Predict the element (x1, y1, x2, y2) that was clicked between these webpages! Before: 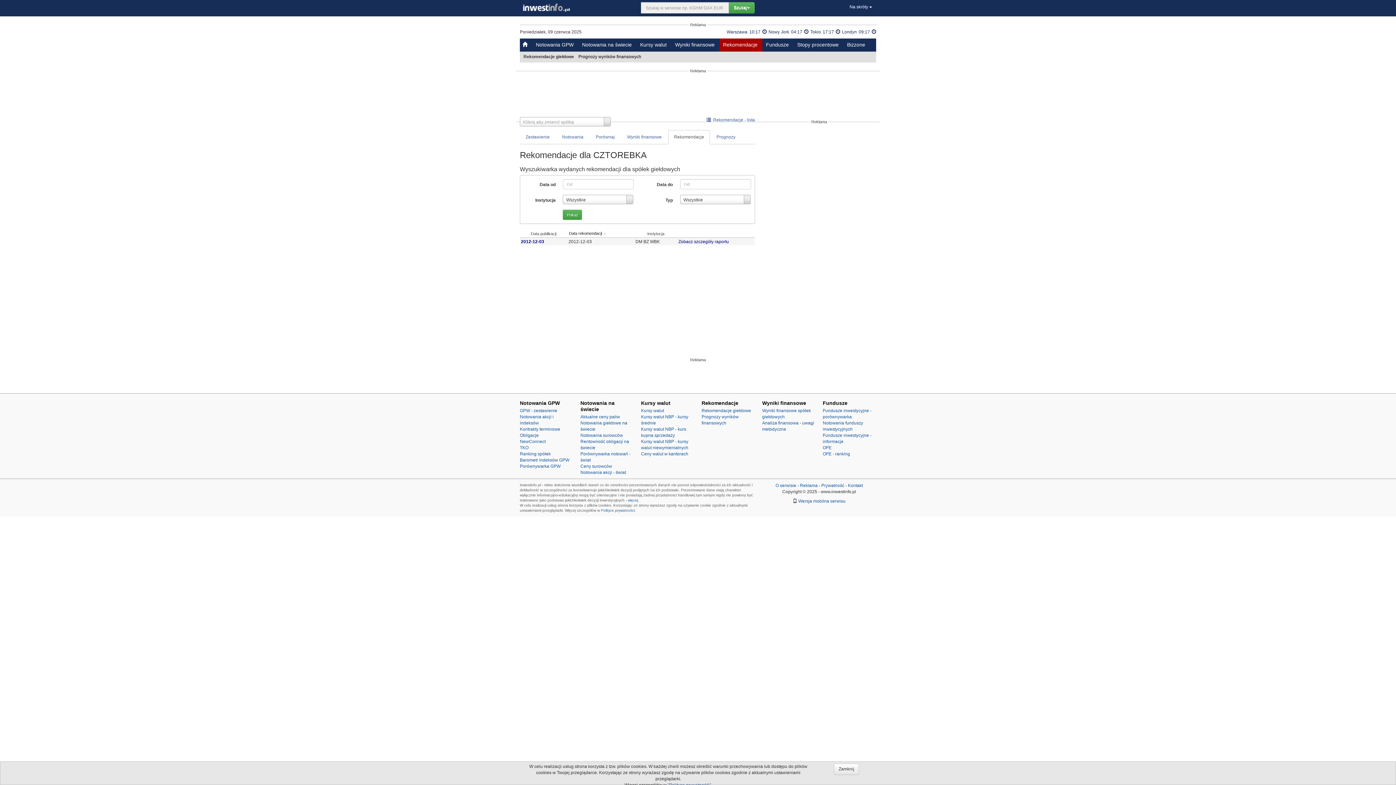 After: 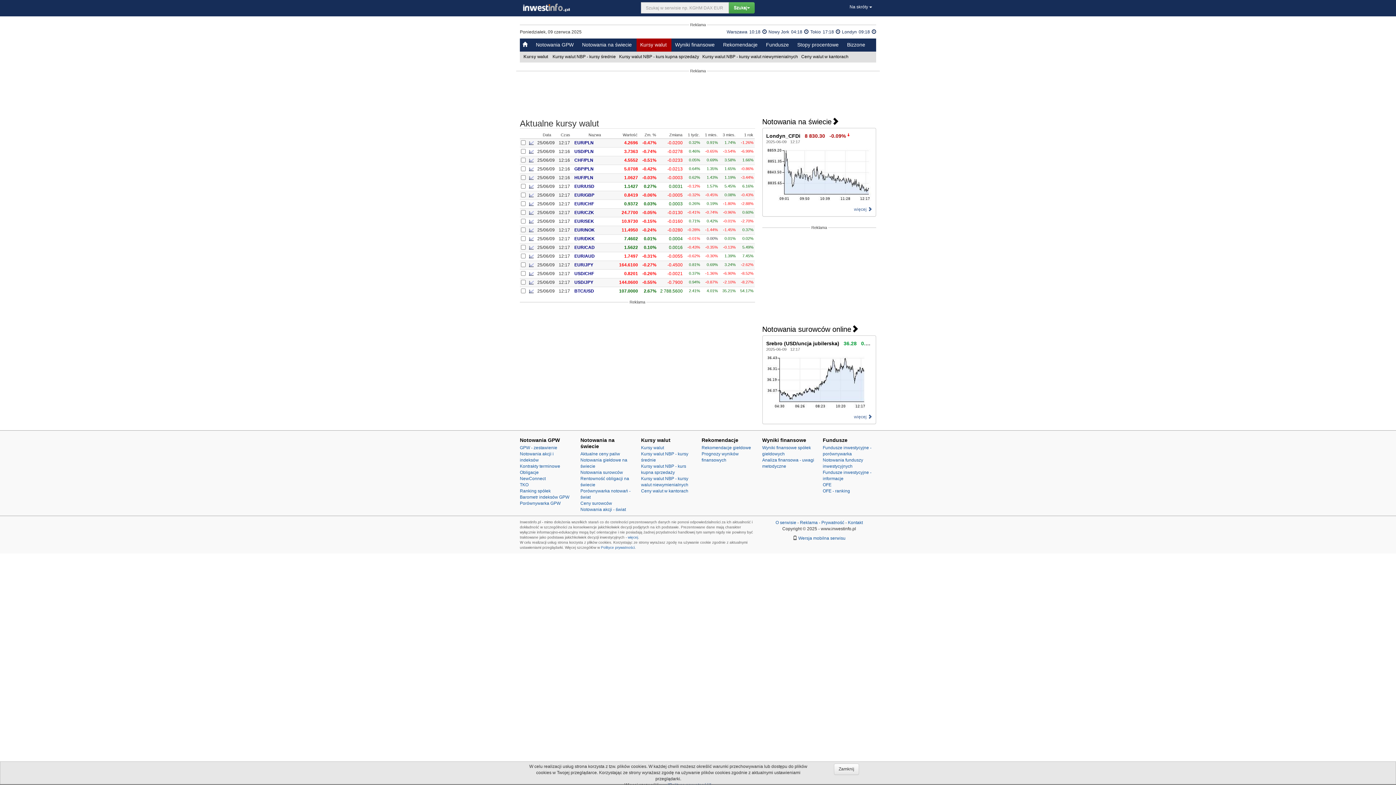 Action: label: Kursy walut bbox: (641, 408, 664, 413)